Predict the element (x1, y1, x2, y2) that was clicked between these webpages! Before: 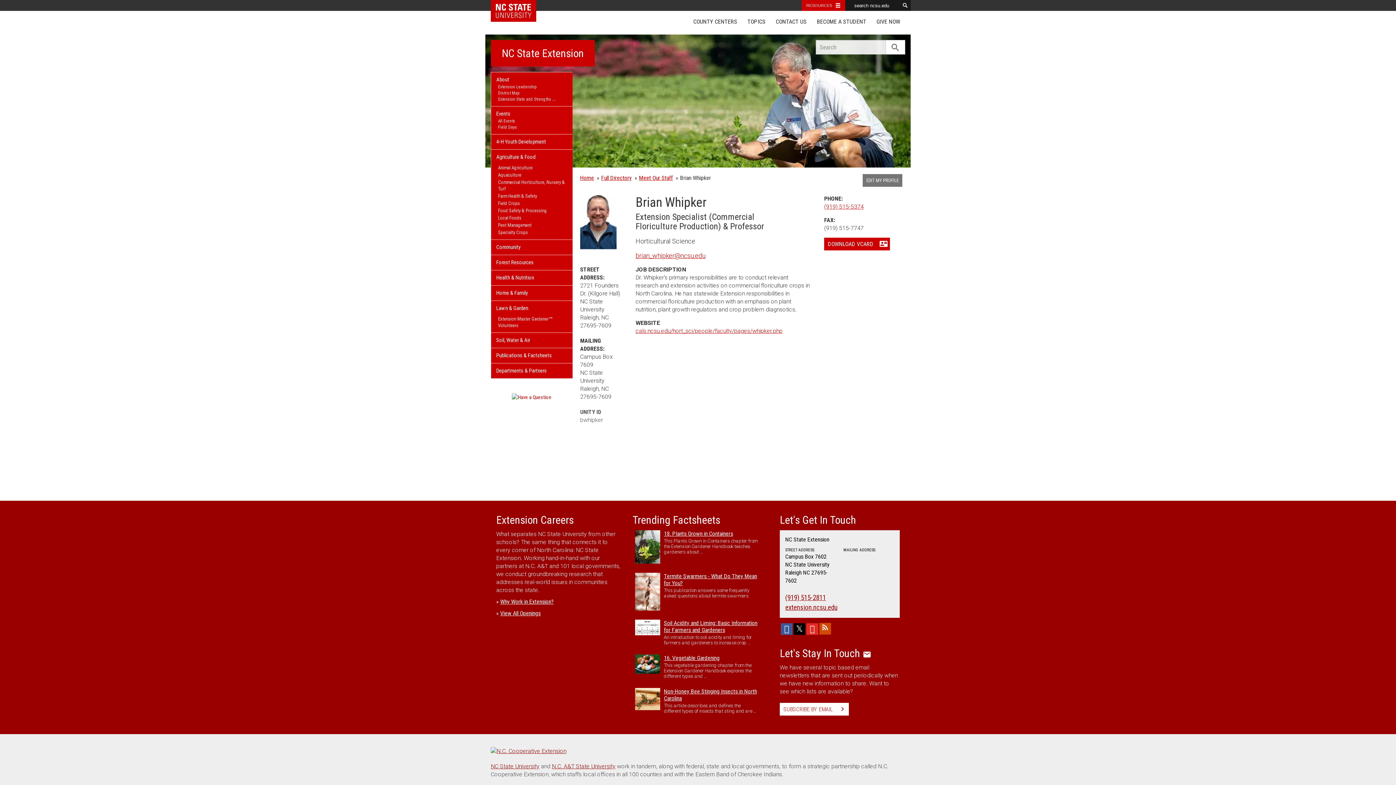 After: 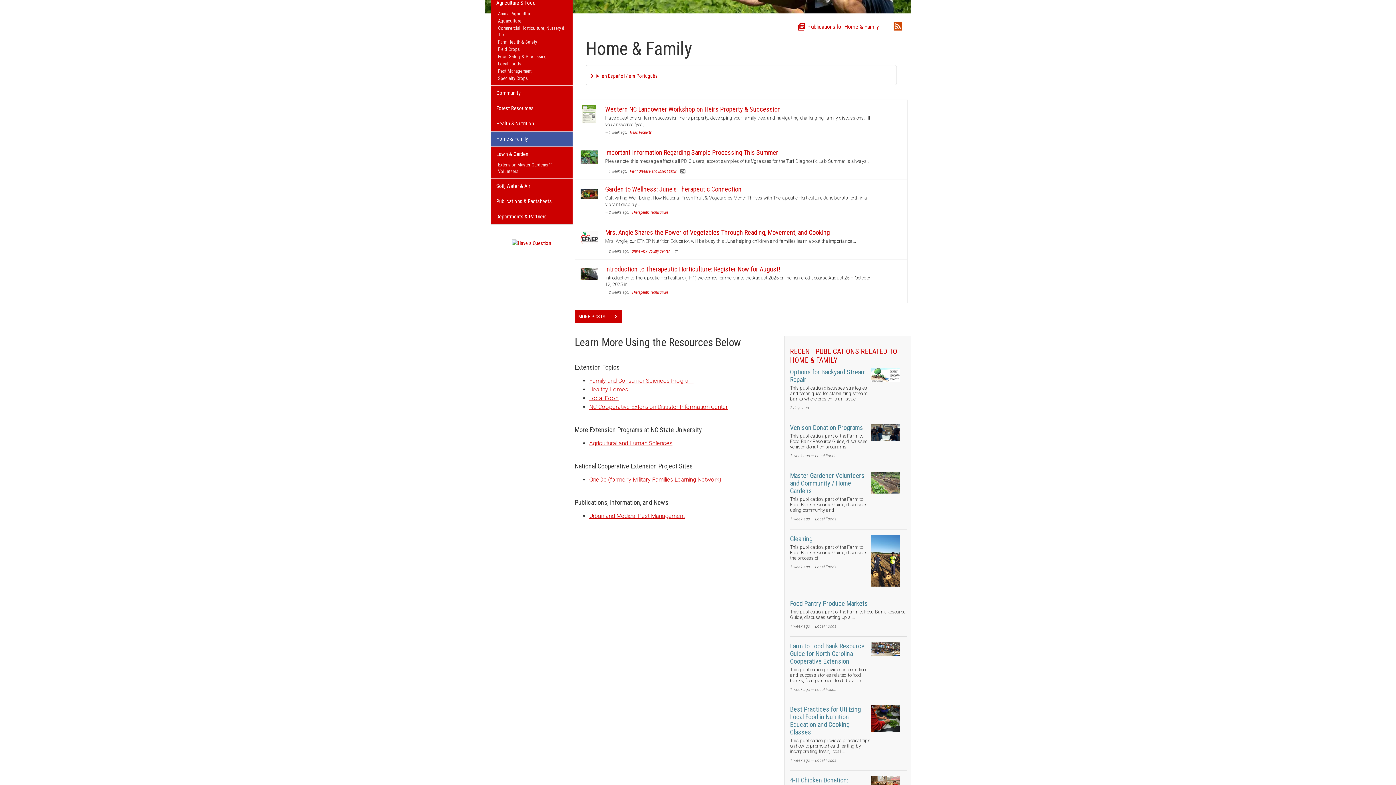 Action: label: Home & Family bbox: (491, 285, 572, 300)